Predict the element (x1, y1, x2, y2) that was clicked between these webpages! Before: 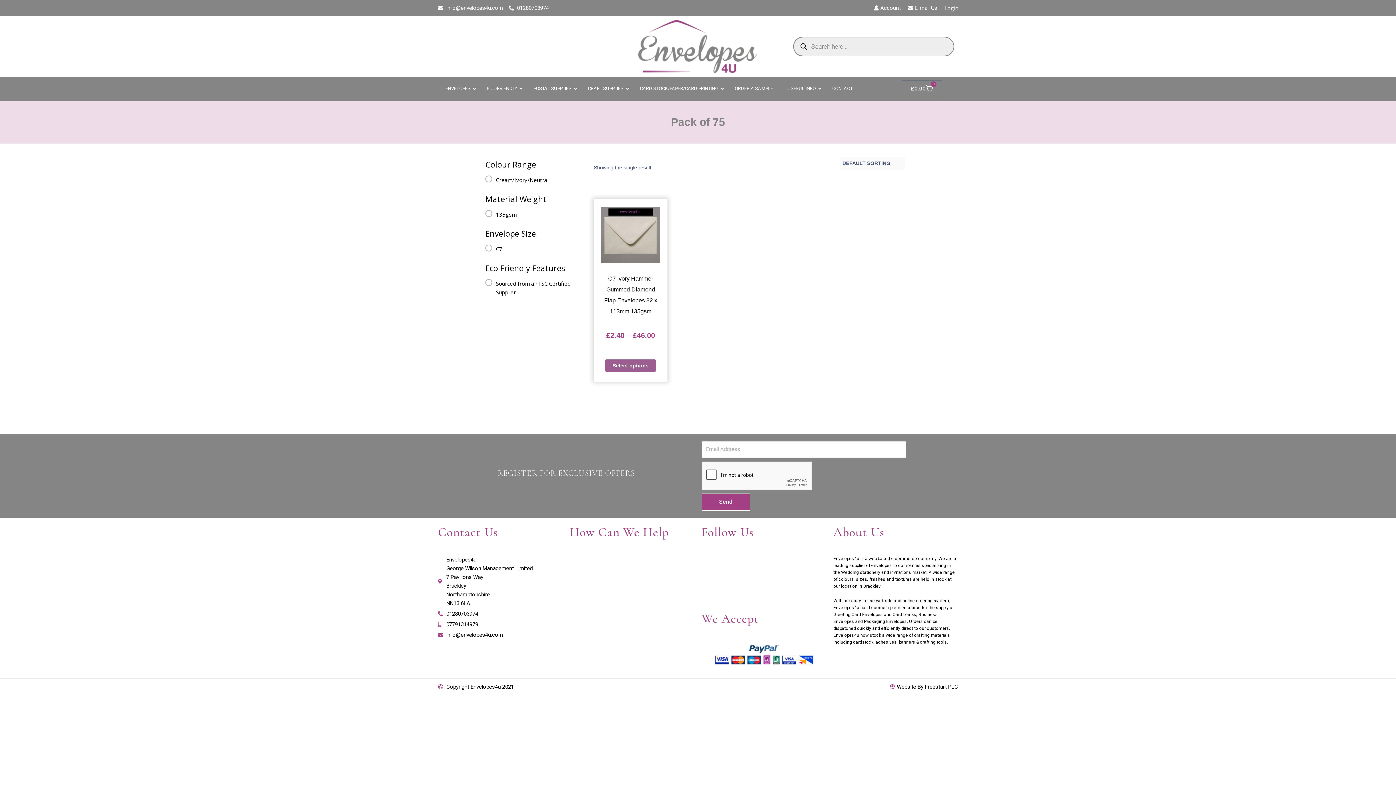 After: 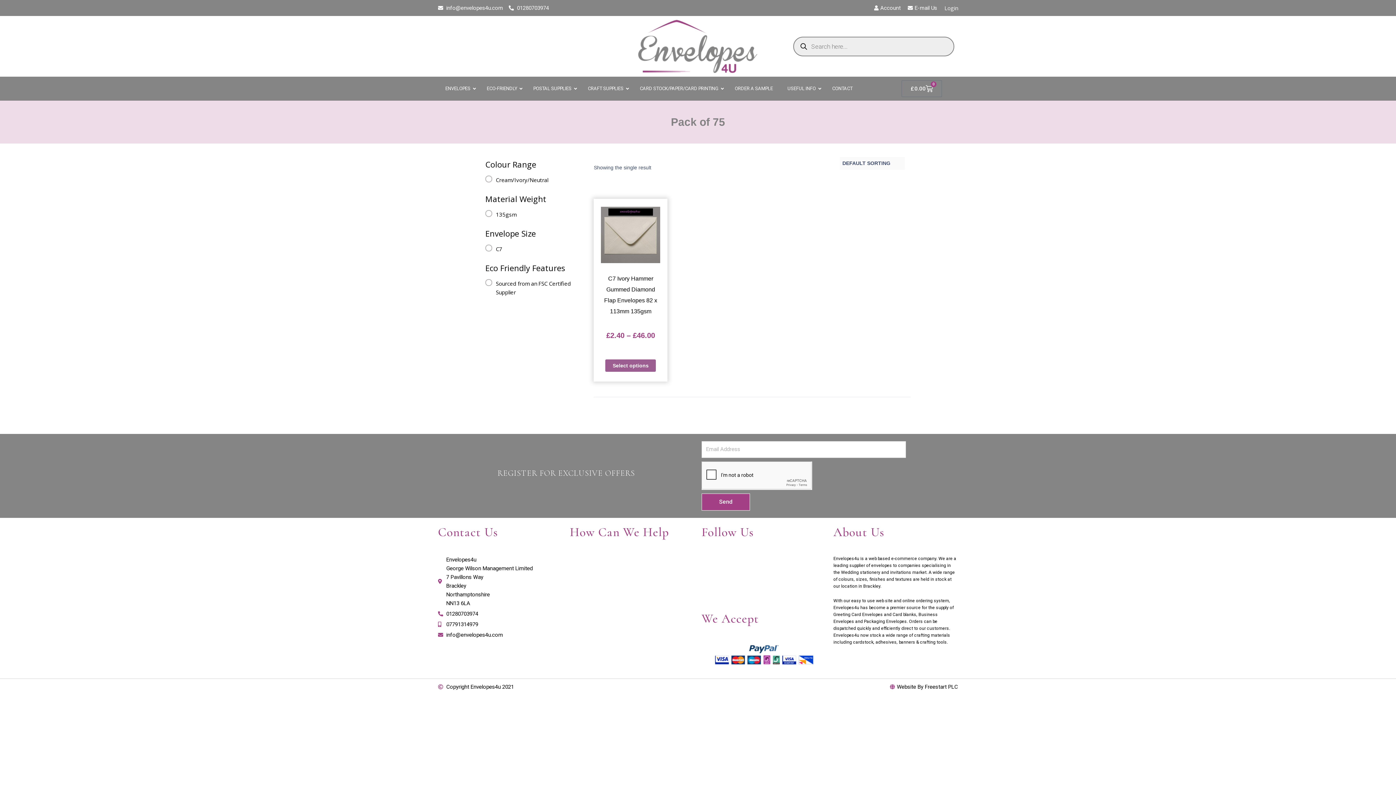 Action: bbox: (906, 3, 937, 12) label: E-mail Us